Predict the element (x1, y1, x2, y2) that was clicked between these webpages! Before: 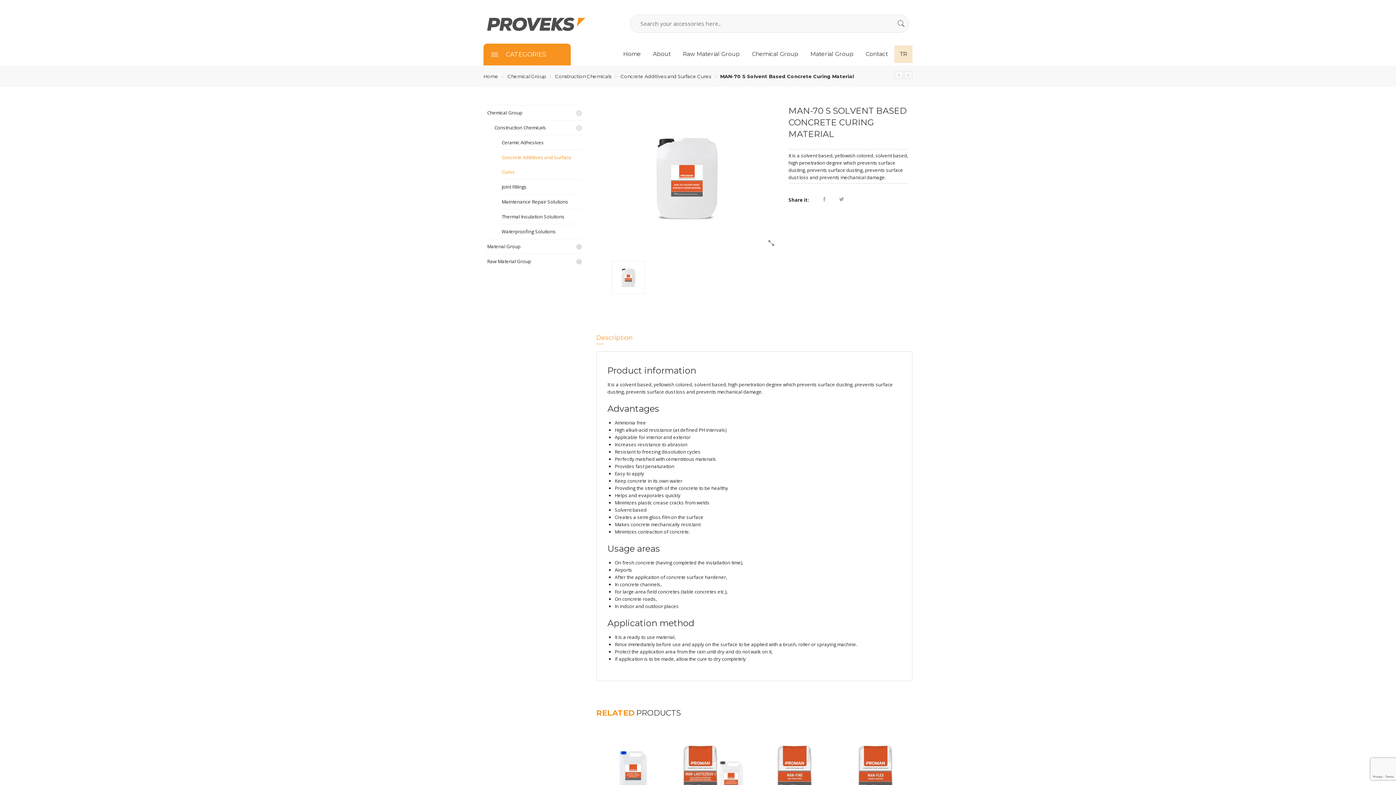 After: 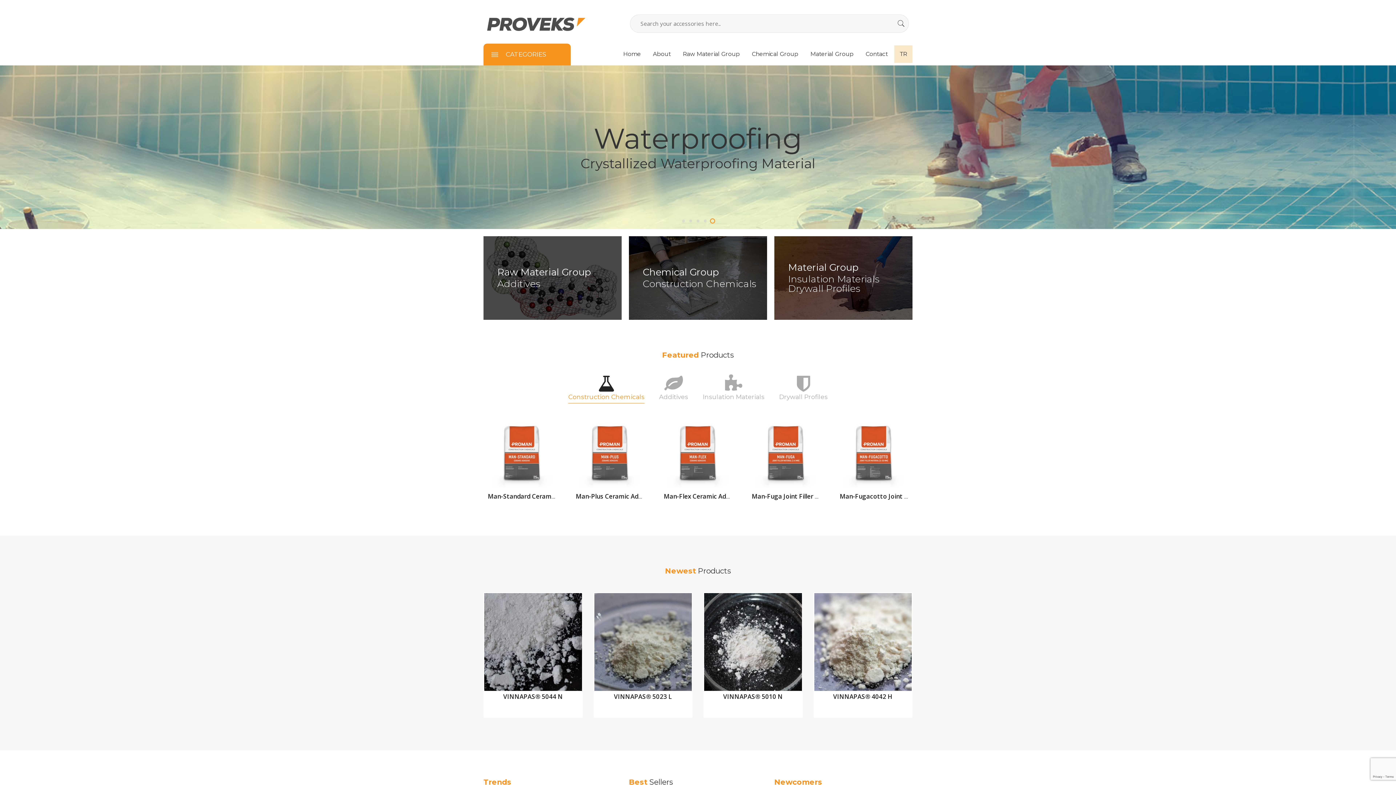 Action: label: Home bbox: (617, 45, 646, 62)